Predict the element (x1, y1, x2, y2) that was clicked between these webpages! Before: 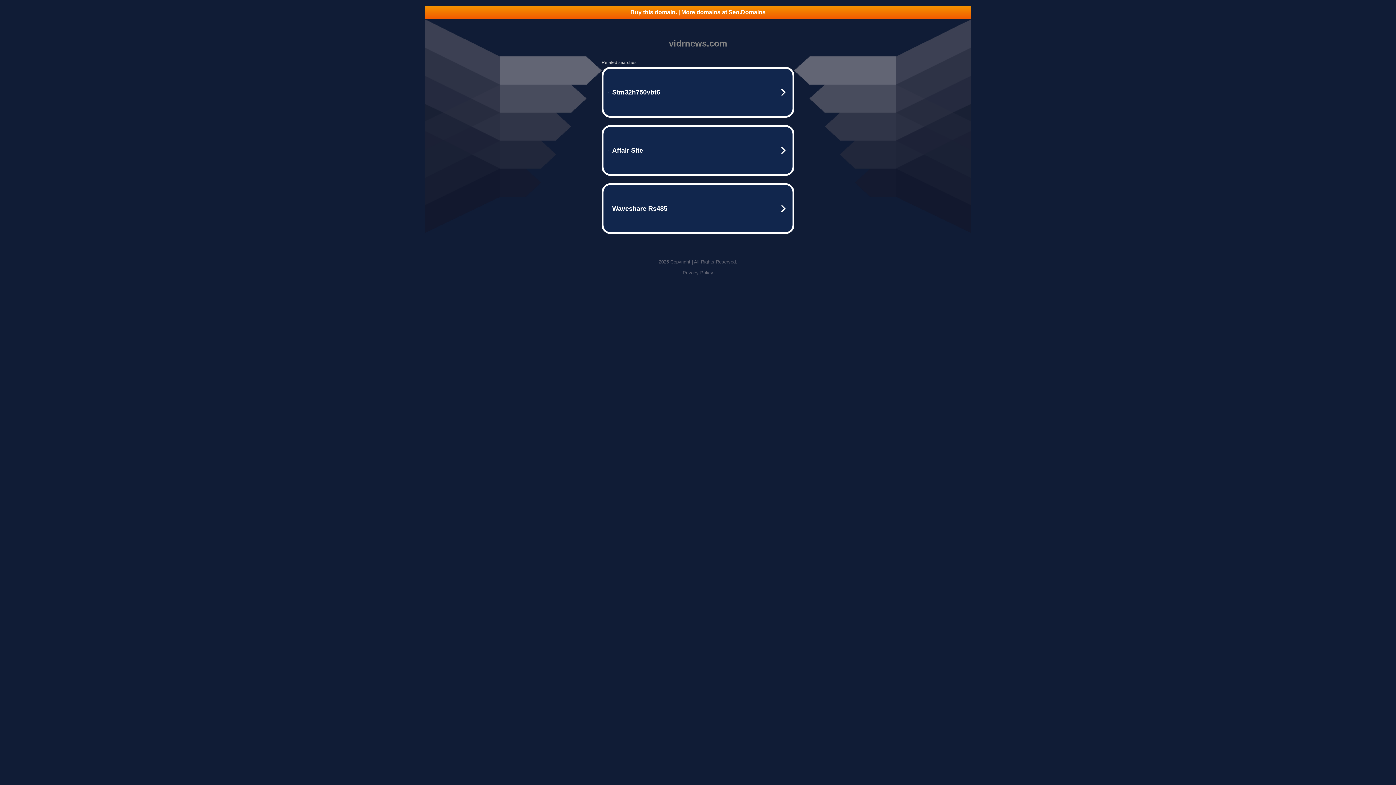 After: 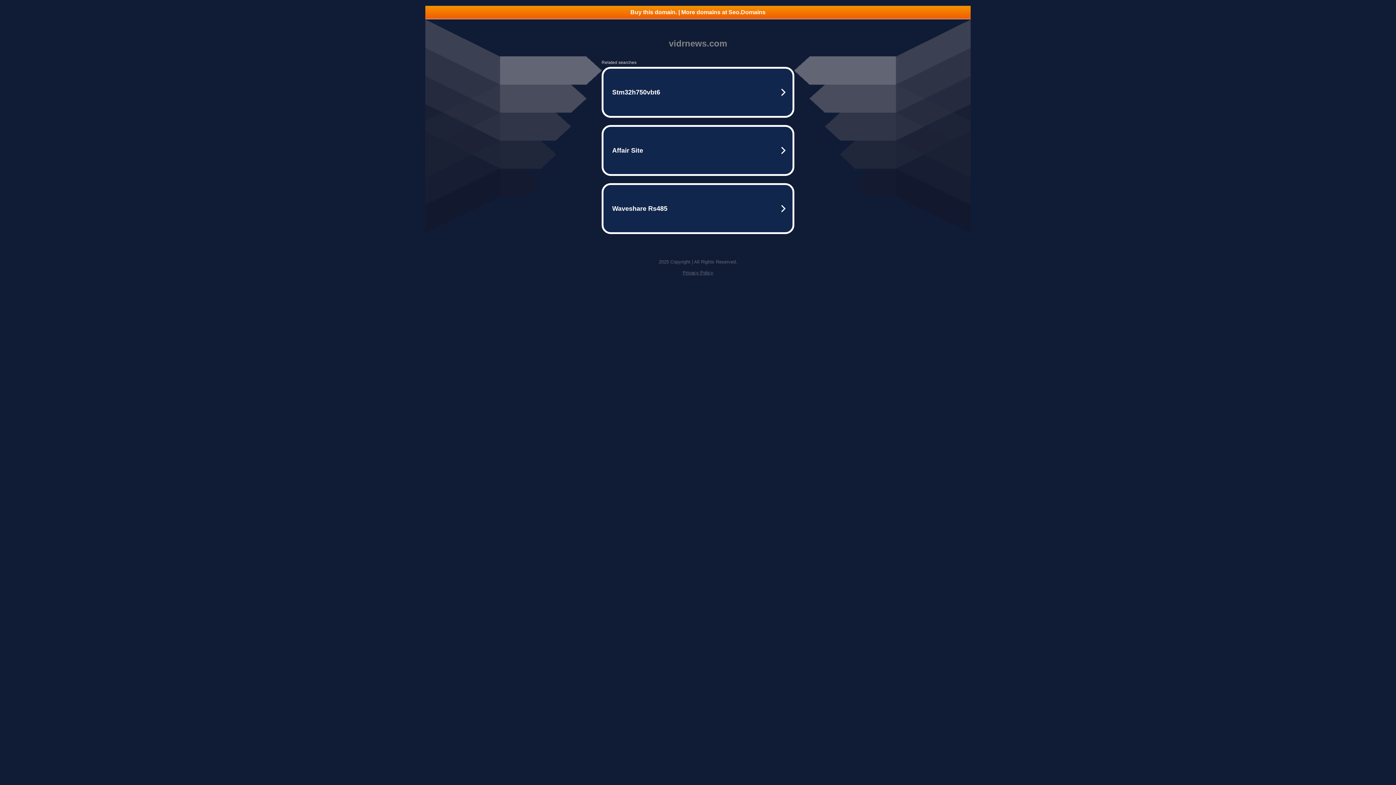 Action: label: Buy this domain. | More domains at Seo.Domains bbox: (425, 5, 970, 18)